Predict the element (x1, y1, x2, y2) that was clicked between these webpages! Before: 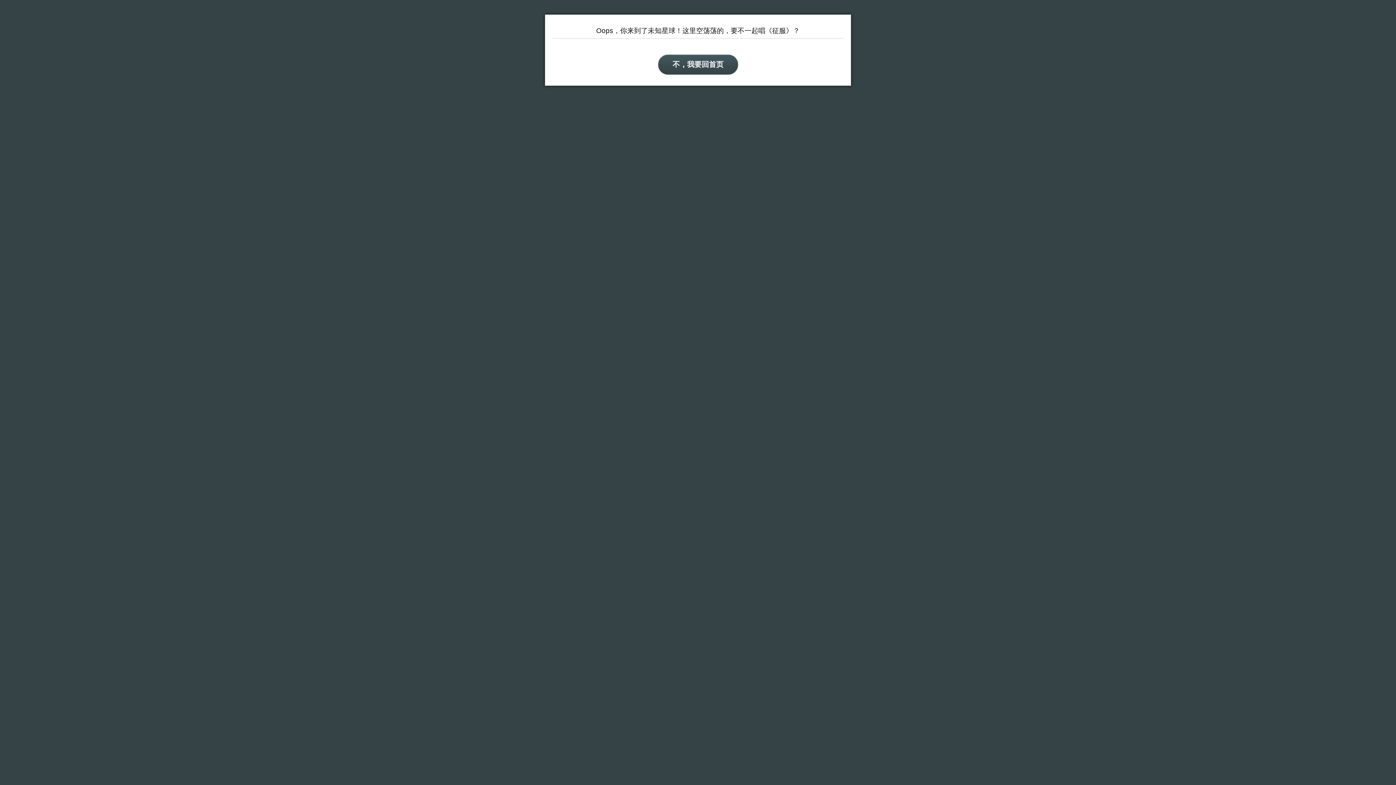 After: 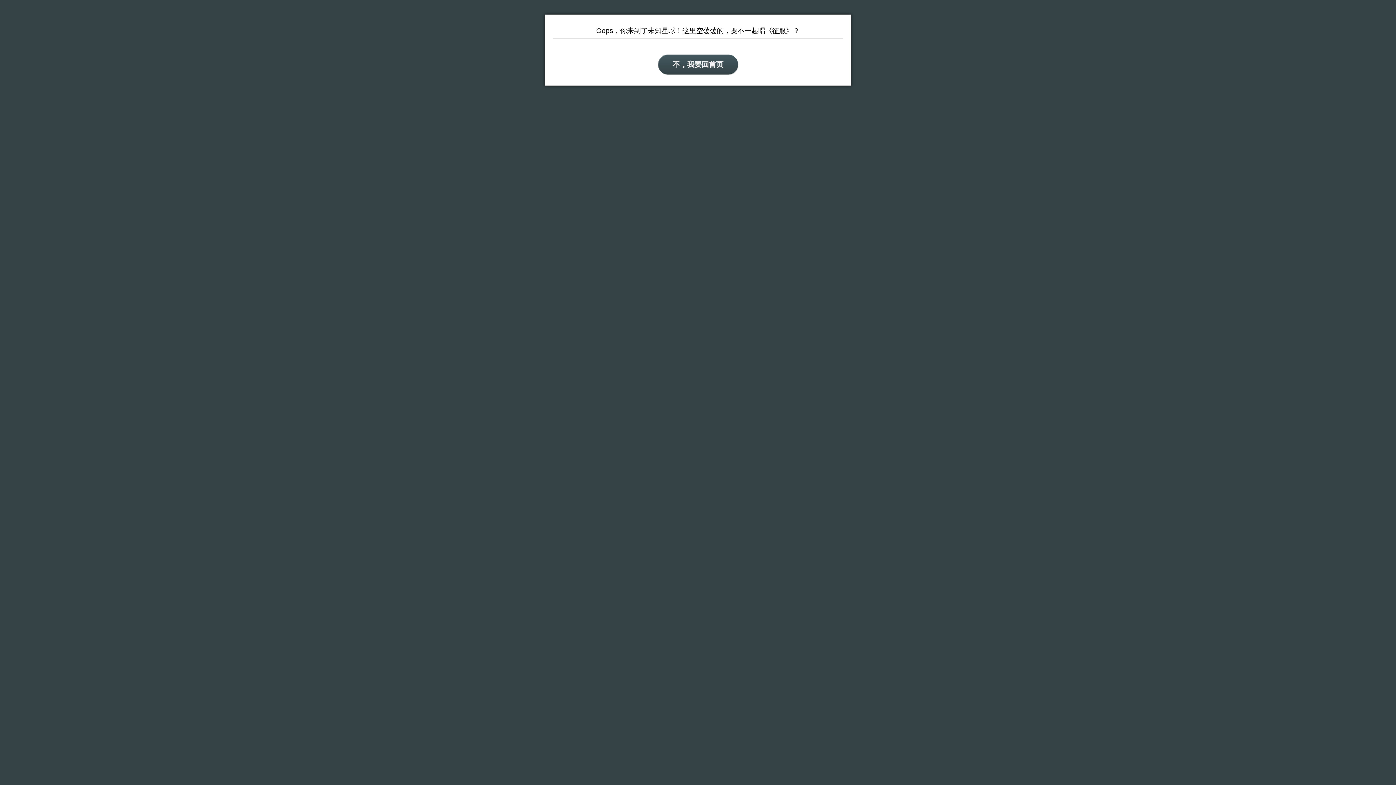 Action: label: 不，我要回首页 bbox: (658, 54, 738, 74)